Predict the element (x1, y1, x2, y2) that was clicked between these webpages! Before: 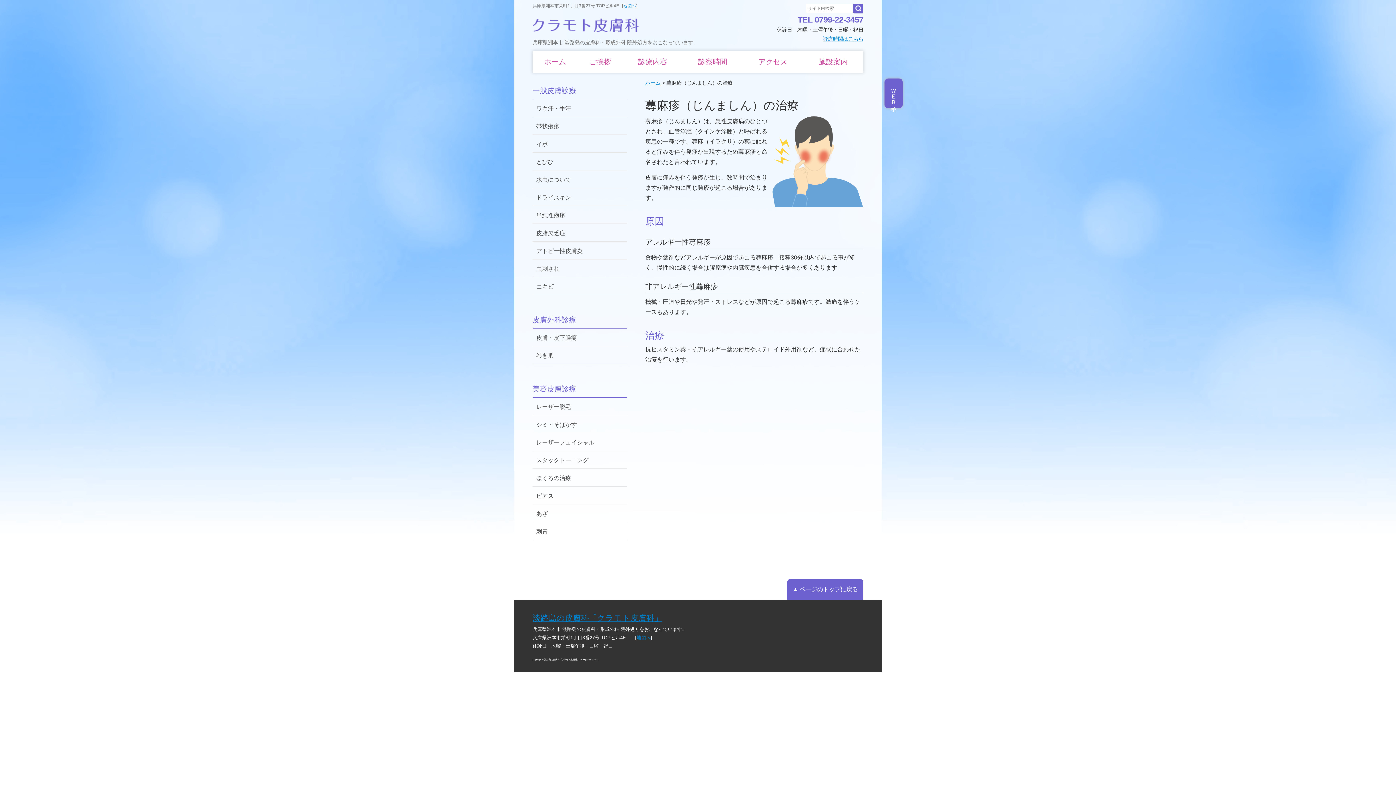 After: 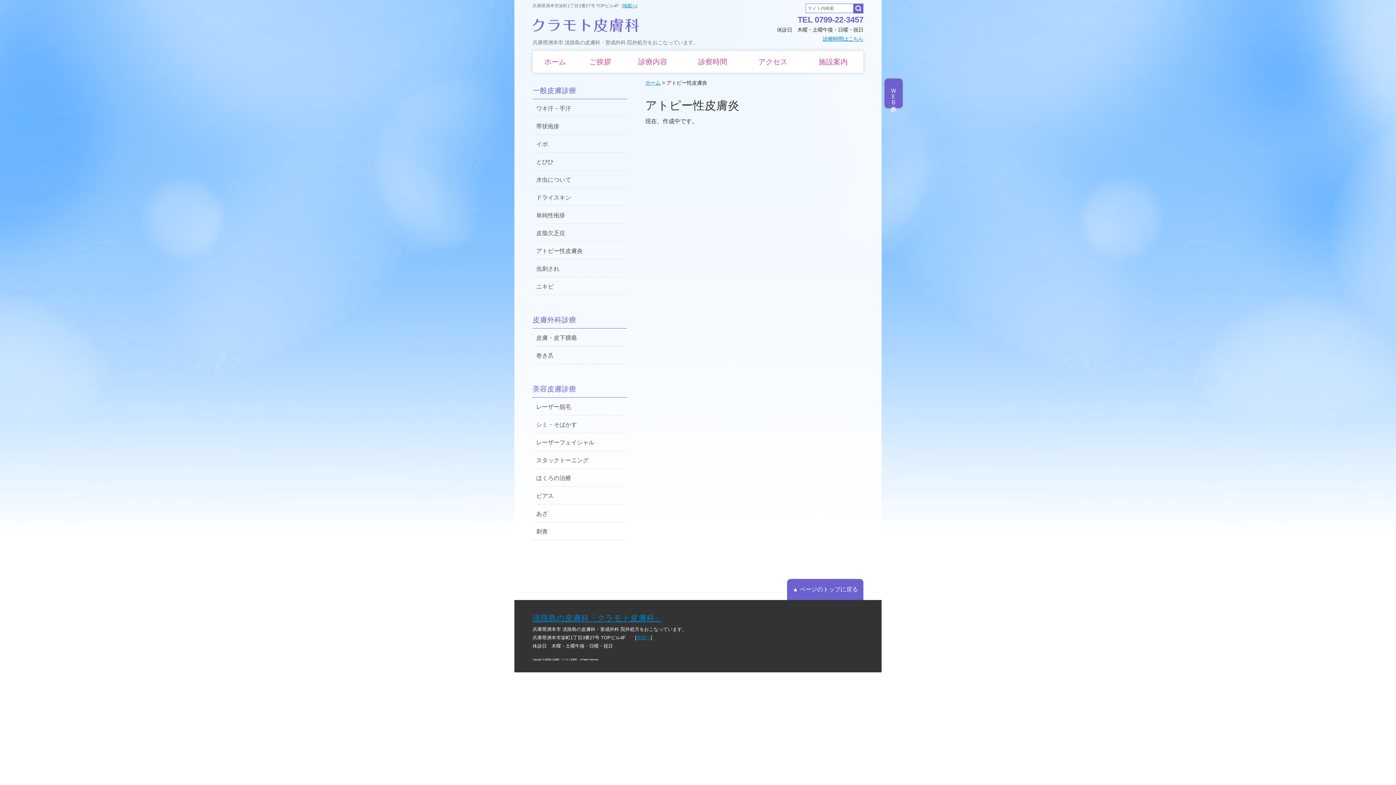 Action: bbox: (532, 241, 627, 259) label: アトピー性皮膚炎